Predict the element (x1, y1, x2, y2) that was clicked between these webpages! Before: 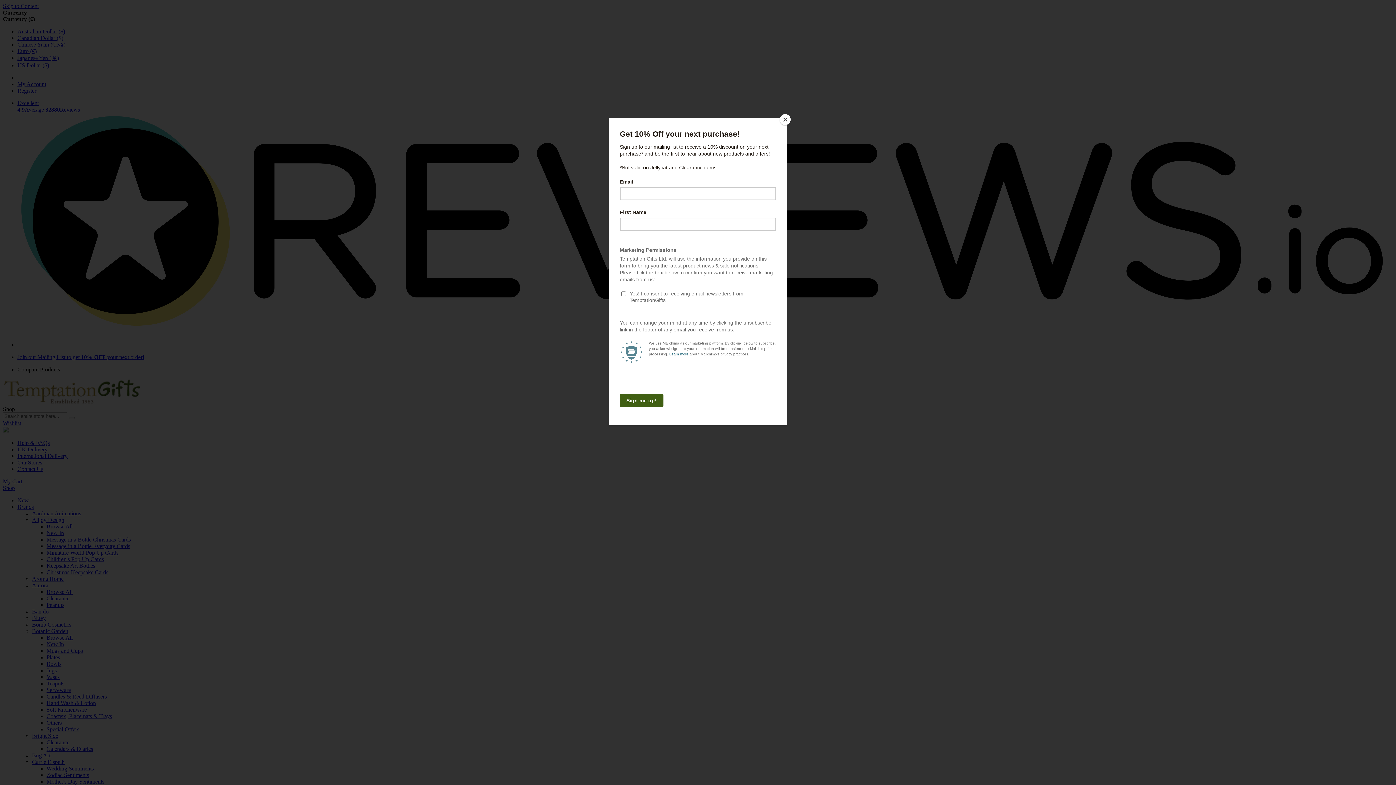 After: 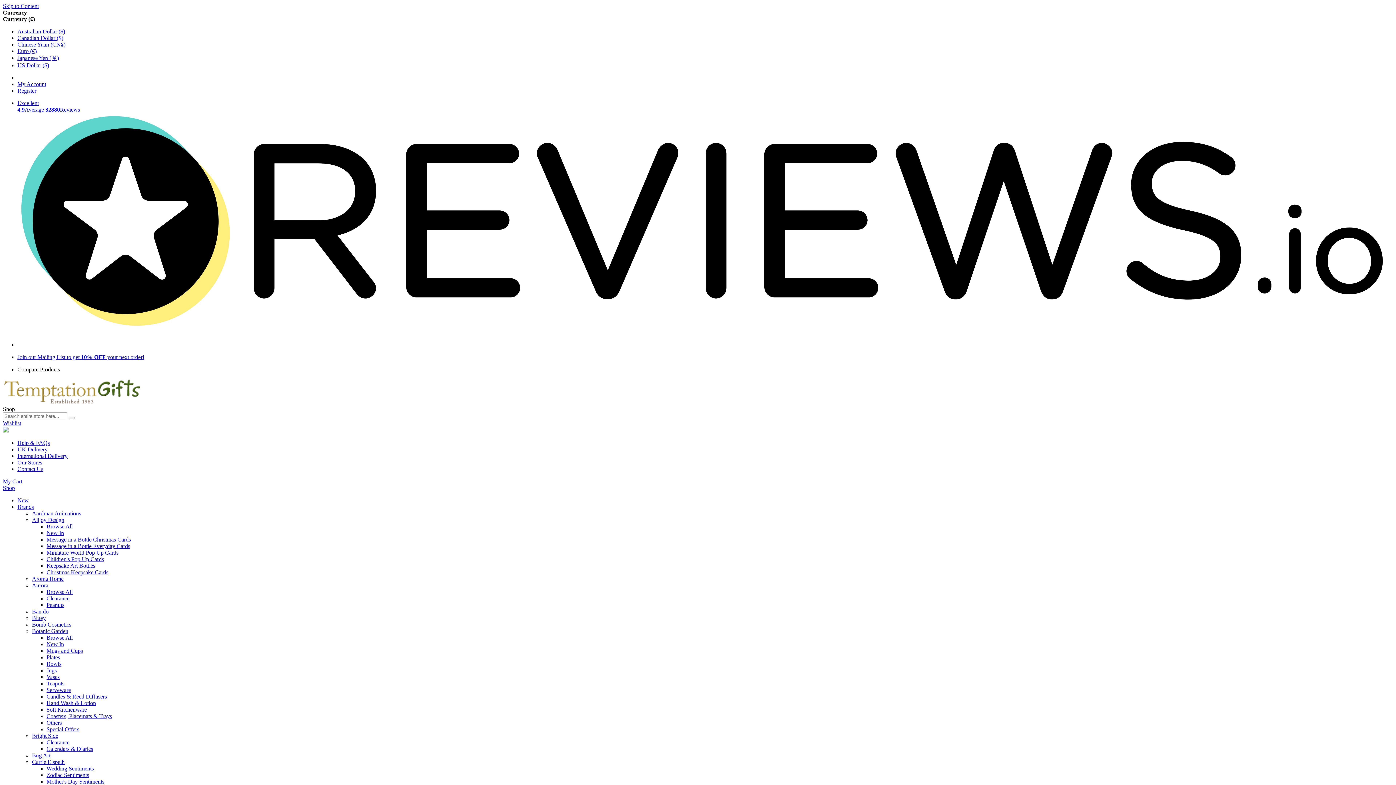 Action: bbox: (780, 114, 790, 125) label: Close